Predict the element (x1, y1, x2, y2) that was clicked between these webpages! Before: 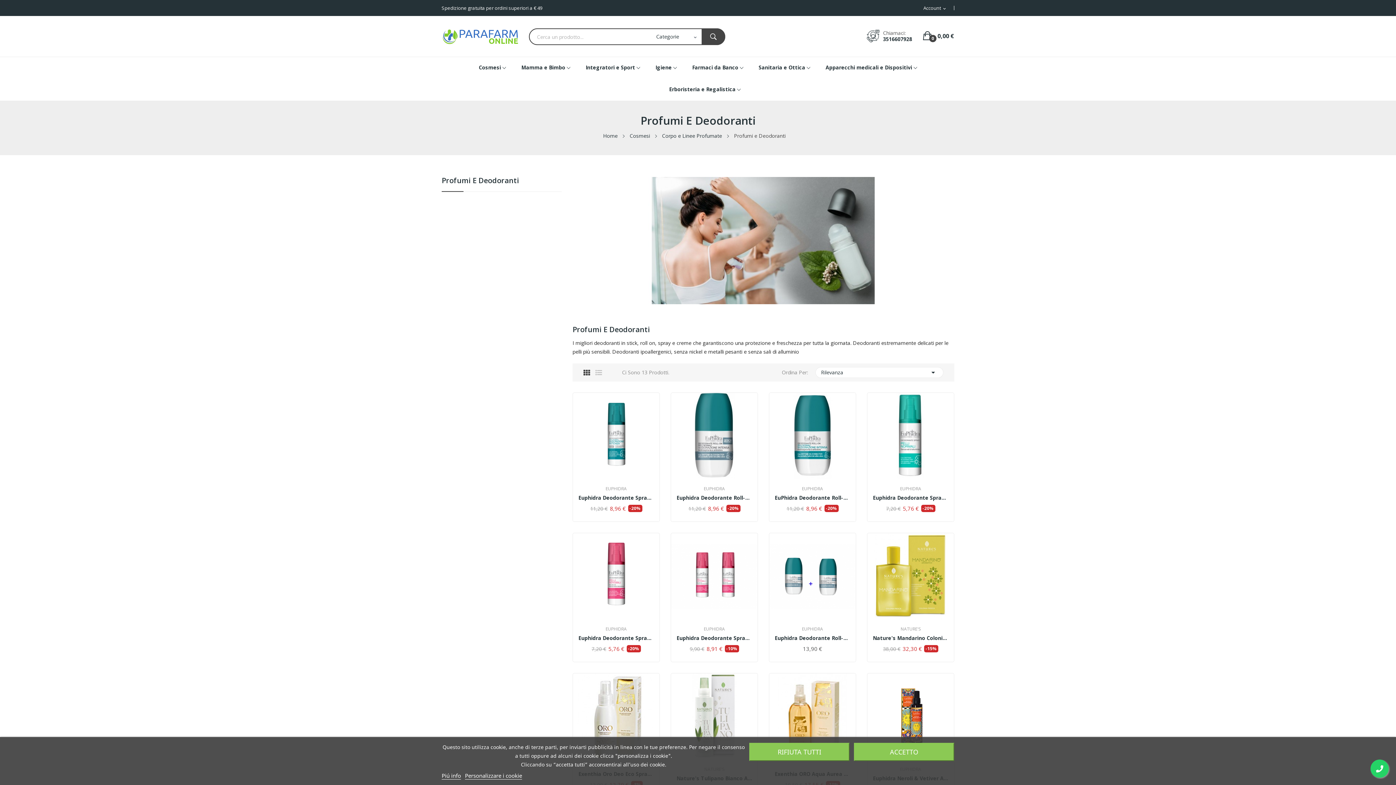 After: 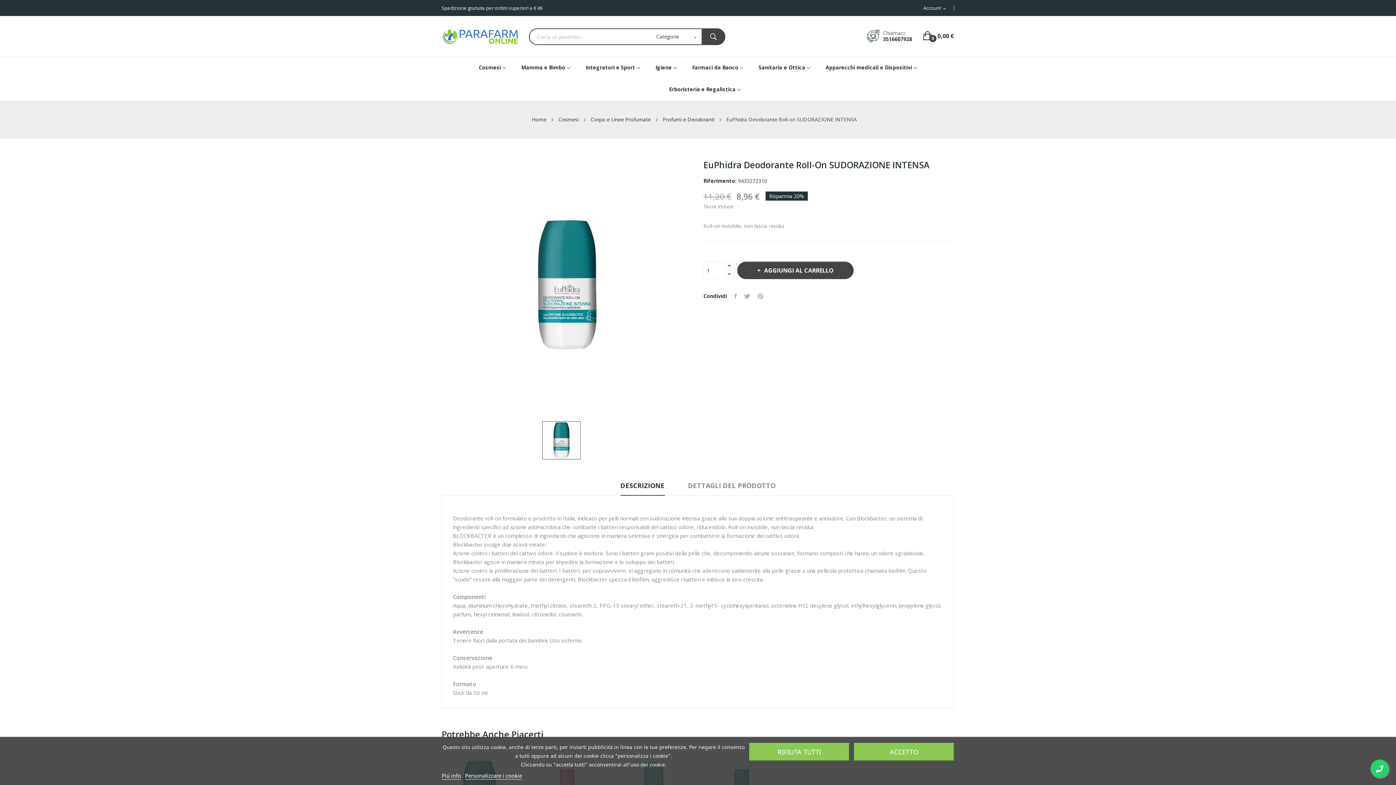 Action: bbox: (769, 393, 856, 479)